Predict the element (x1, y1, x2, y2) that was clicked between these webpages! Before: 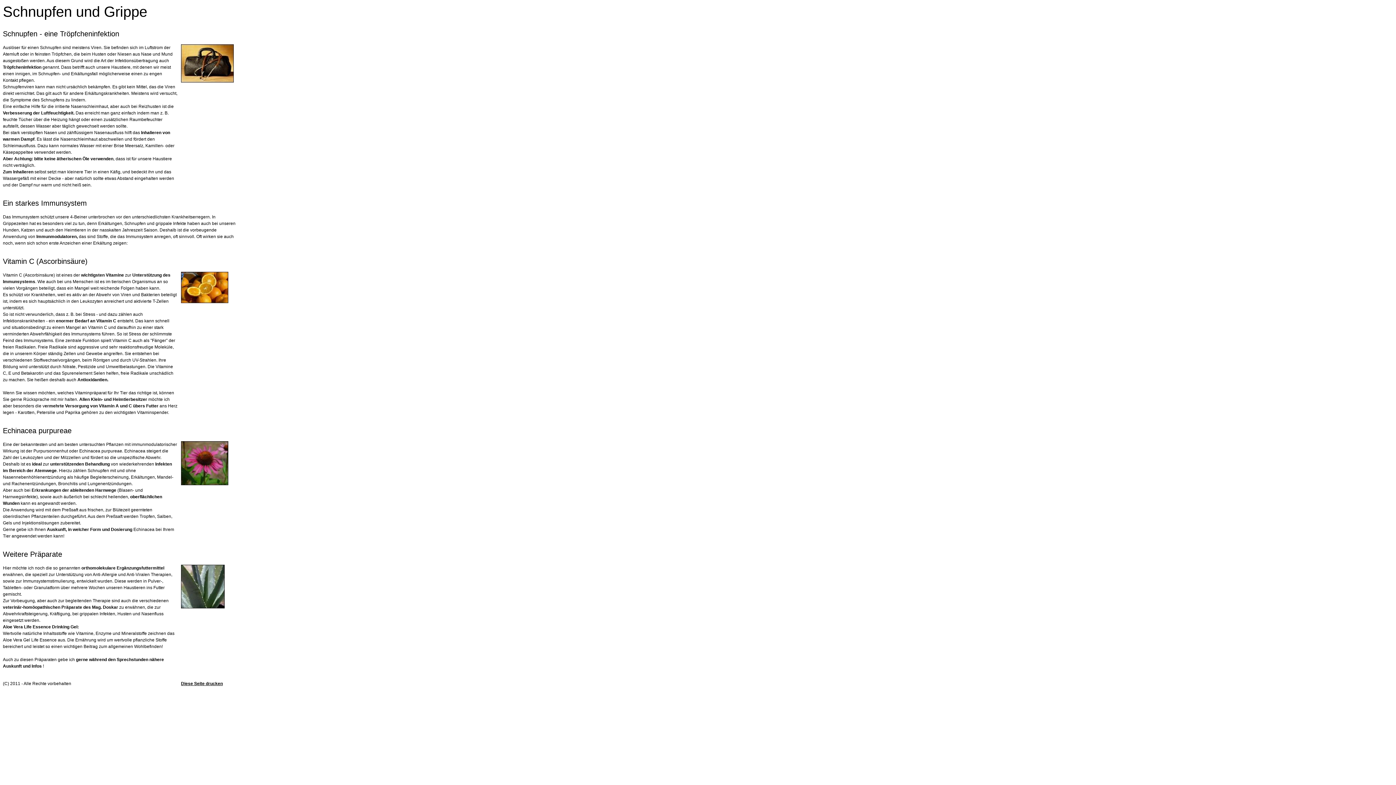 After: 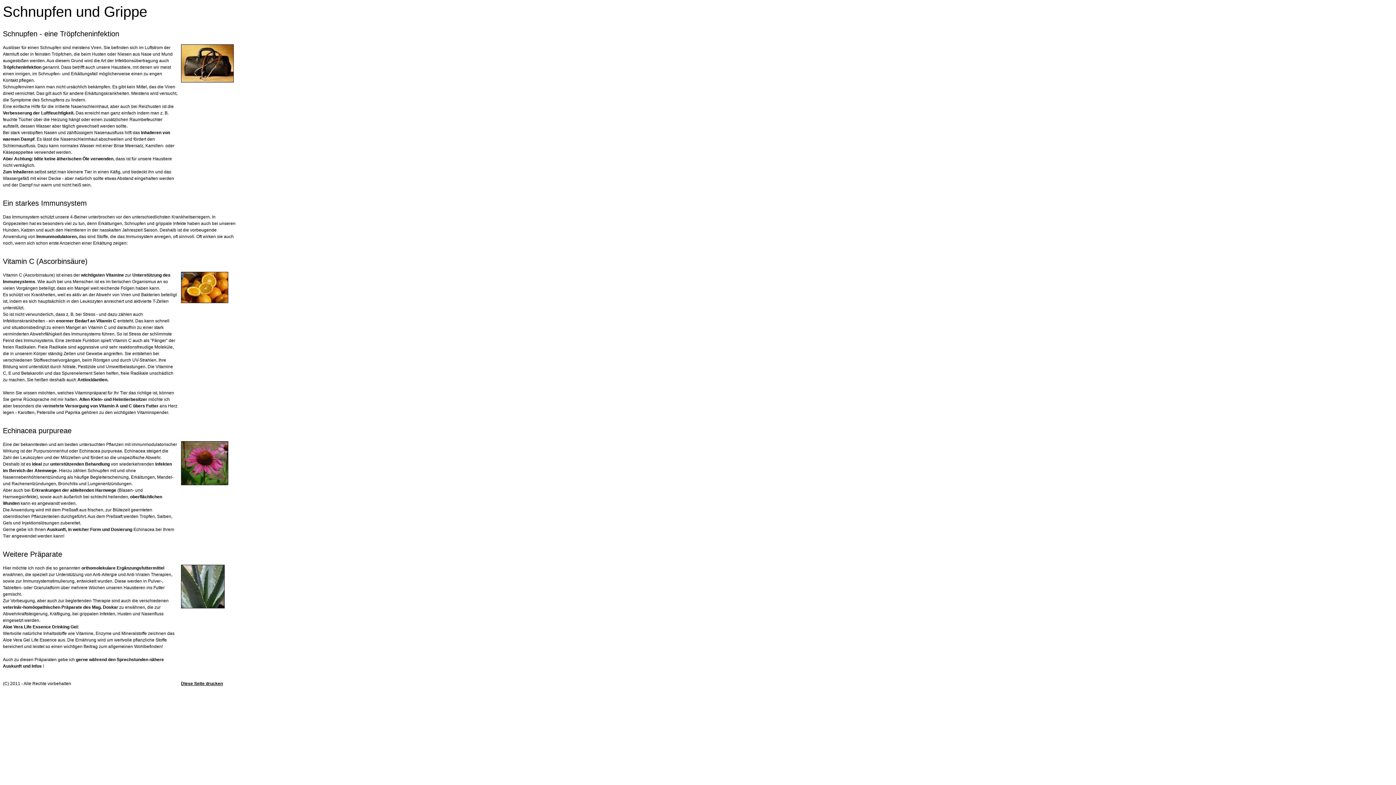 Action: bbox: (181, 681, 222, 686) label: Diese Seite drucken